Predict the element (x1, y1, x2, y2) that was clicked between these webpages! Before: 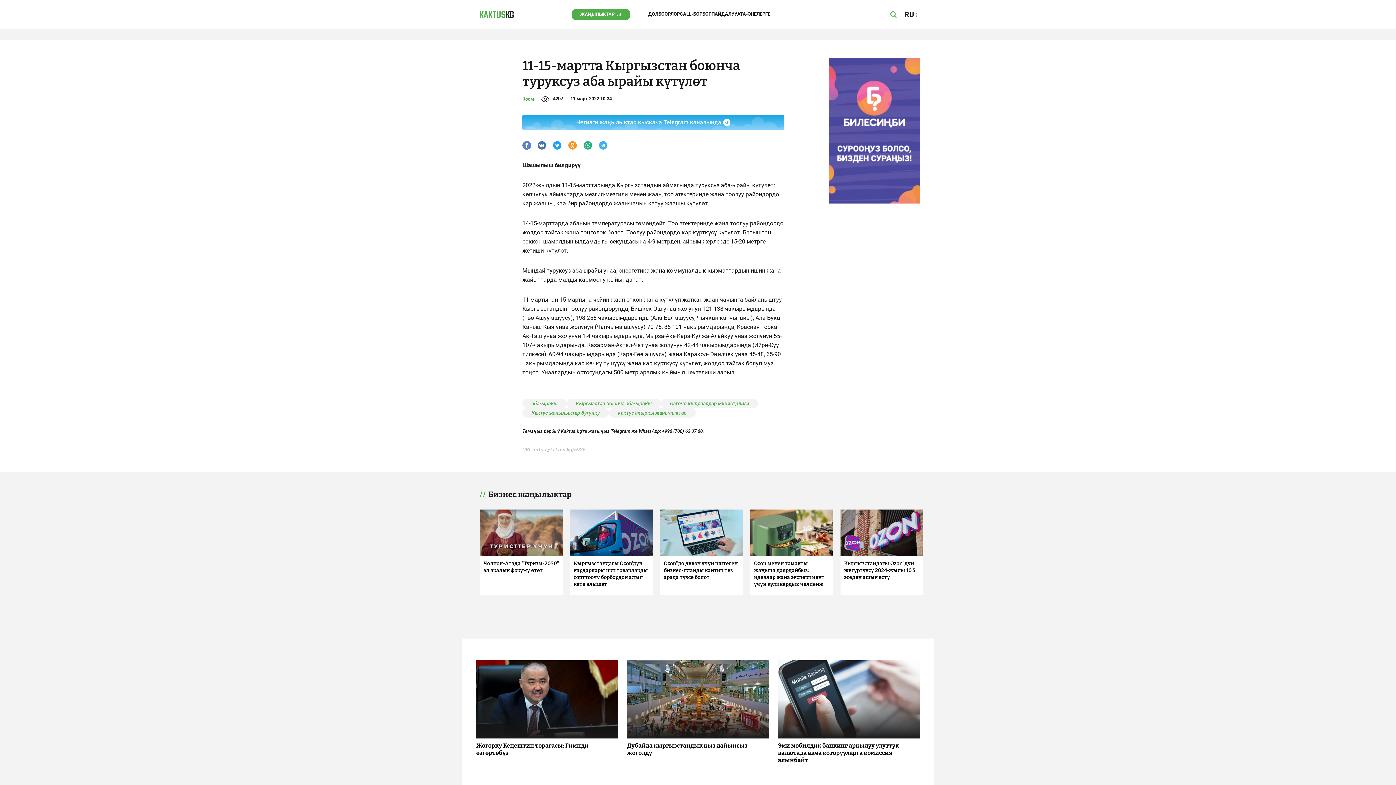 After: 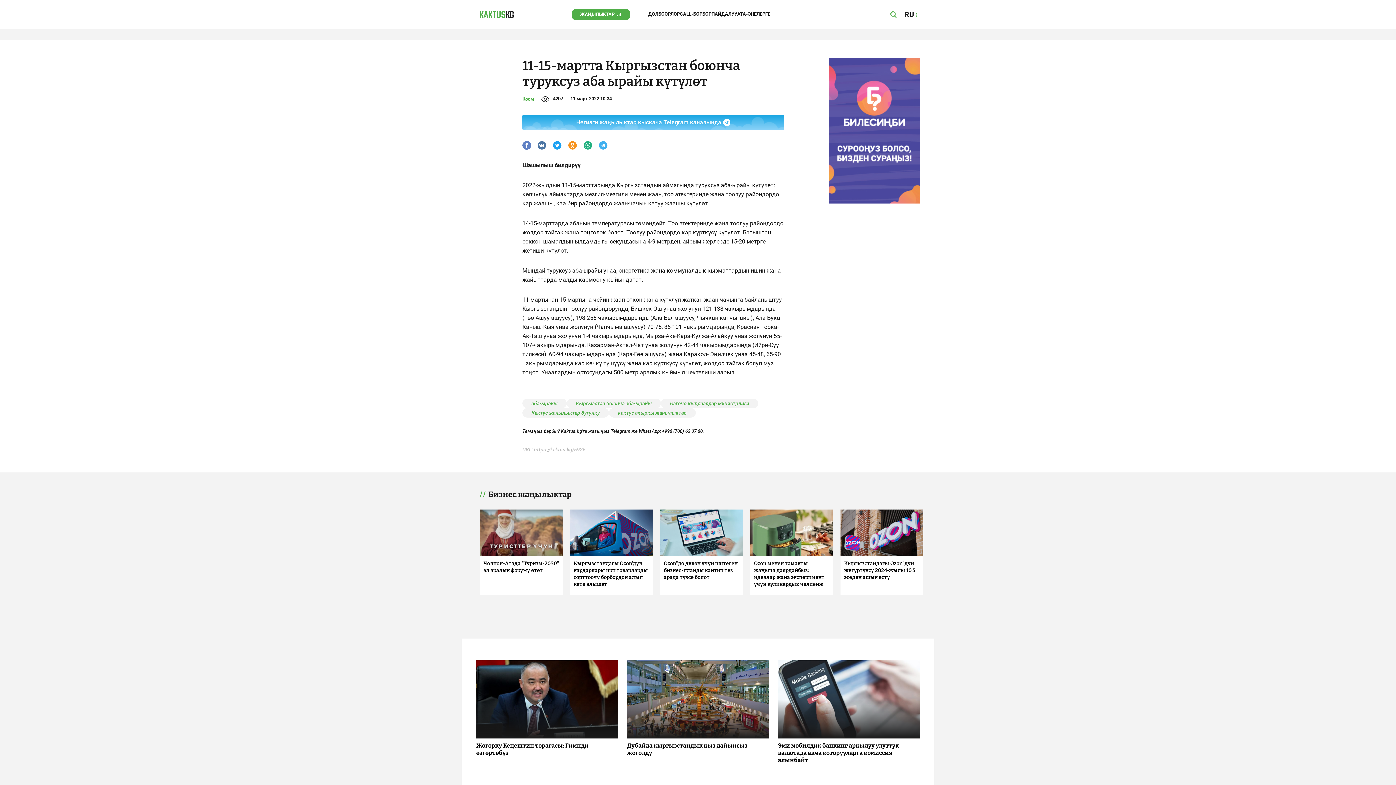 Action: bbox: (568, 141, 577, 149)